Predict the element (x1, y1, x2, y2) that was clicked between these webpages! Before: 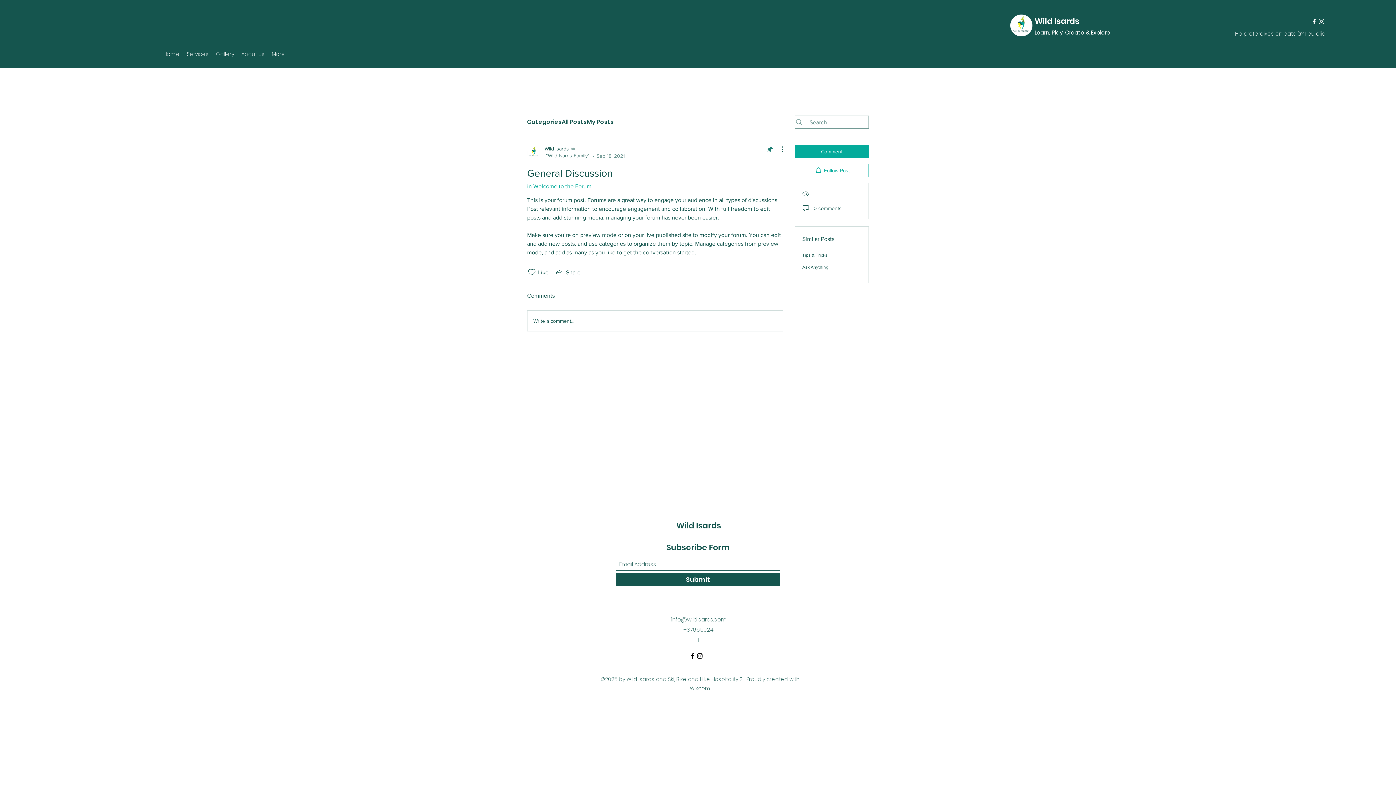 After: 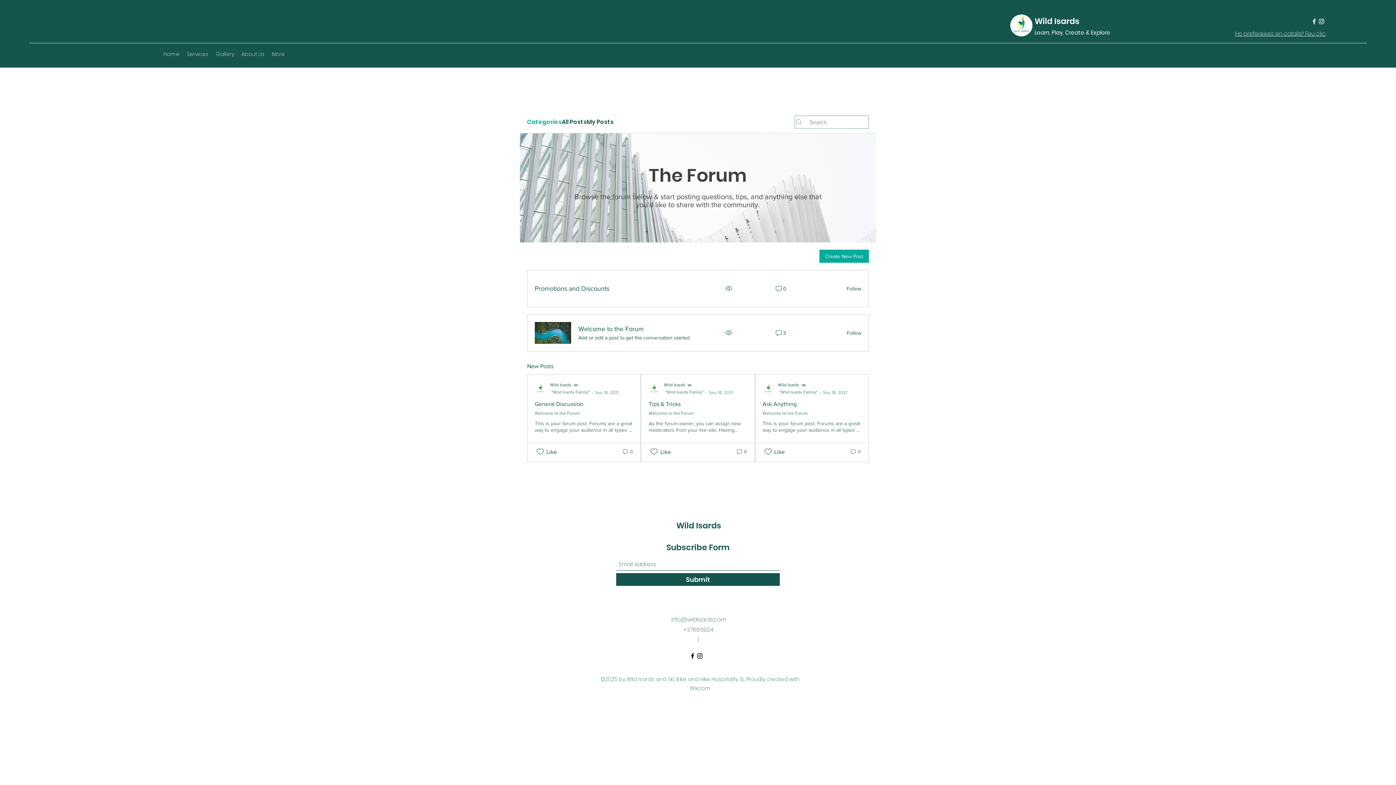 Action: bbox: (527, 117, 561, 126) label: Categories